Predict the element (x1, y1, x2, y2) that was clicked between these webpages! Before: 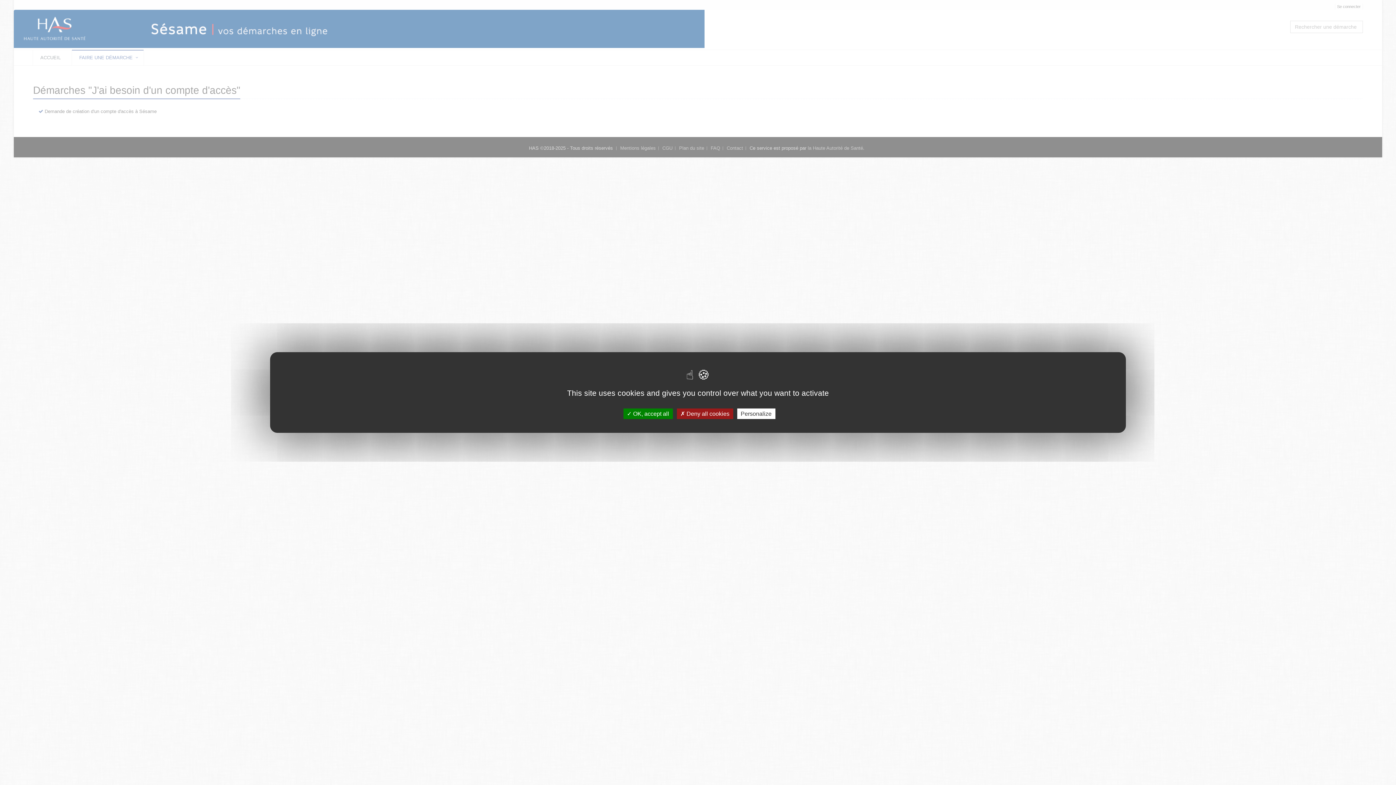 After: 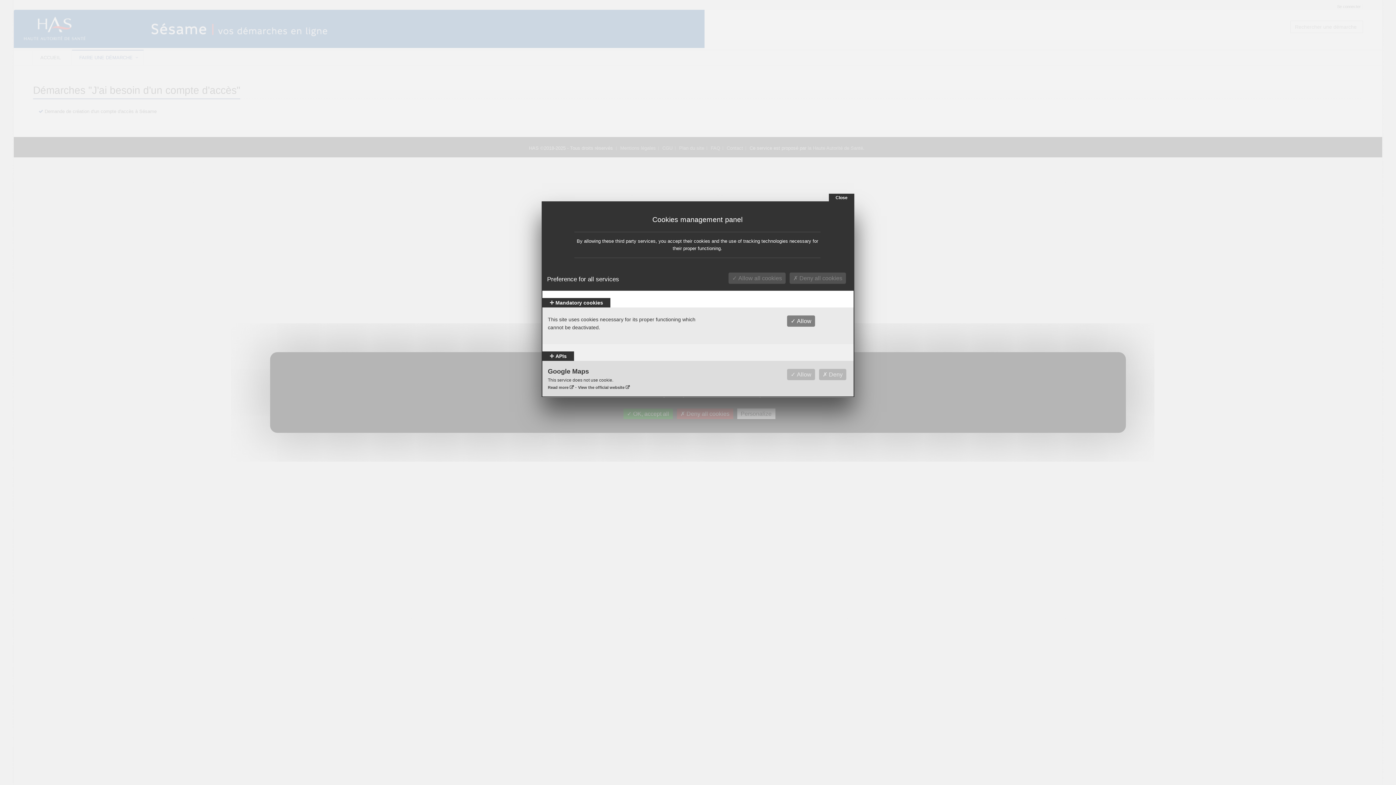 Action: bbox: (737, 408, 775, 419) label: Personalize